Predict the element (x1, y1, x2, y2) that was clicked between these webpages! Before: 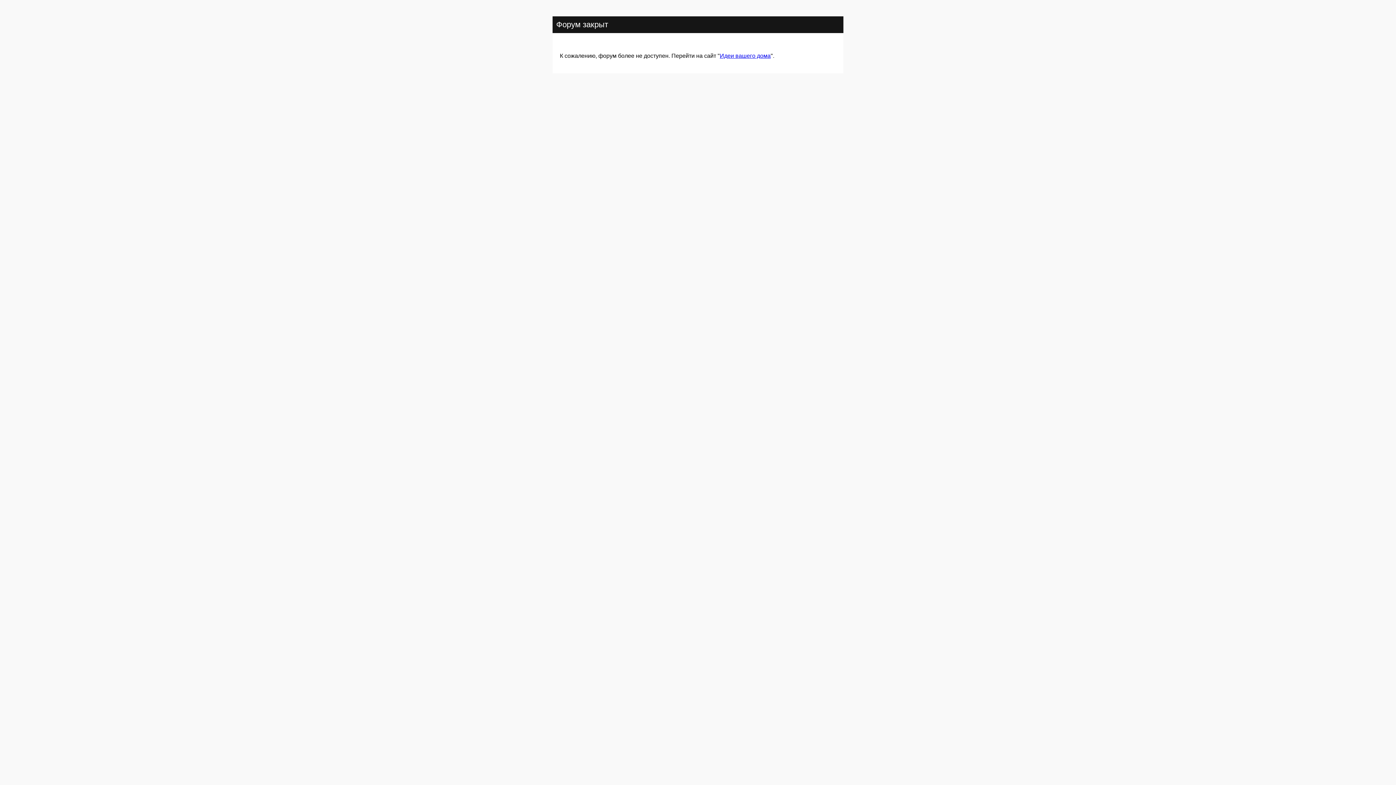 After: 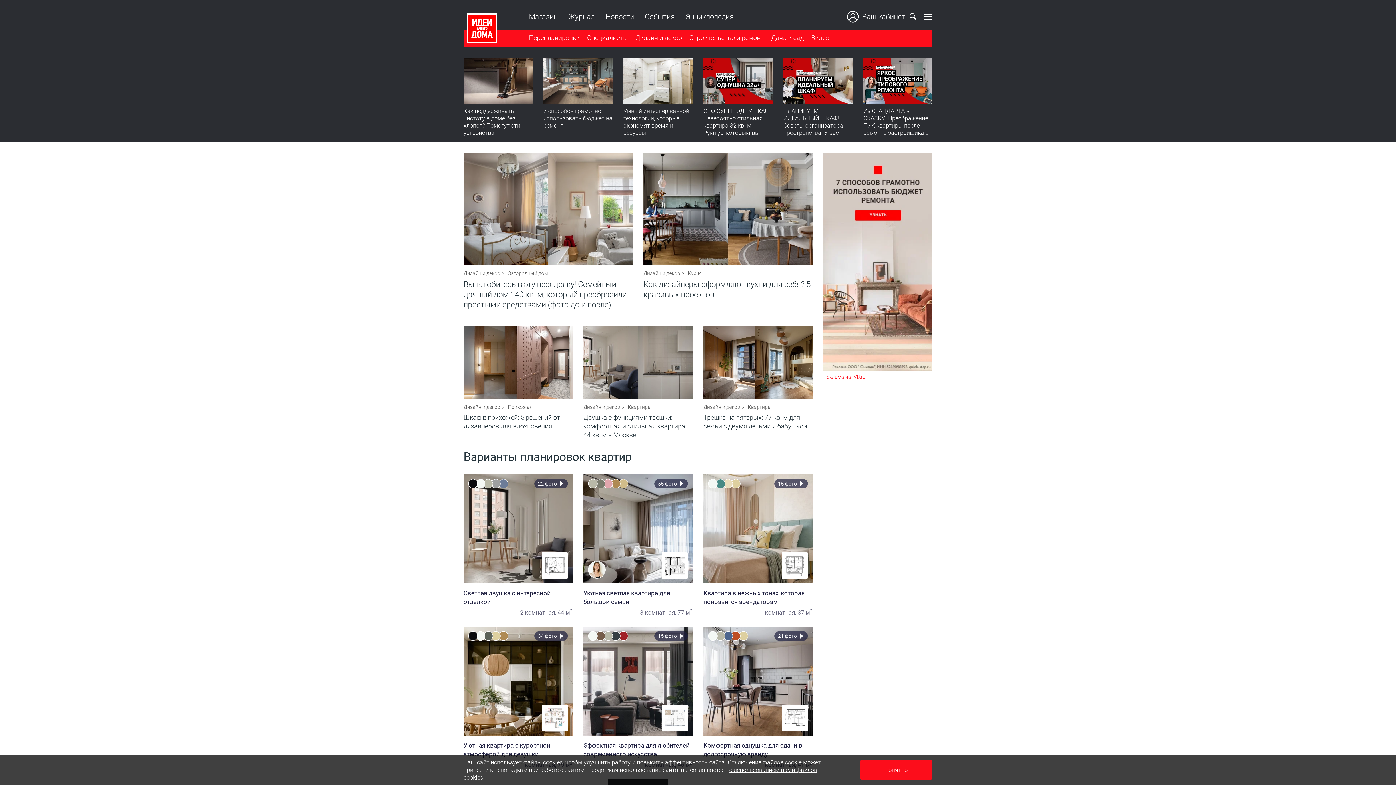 Action: bbox: (720, 52, 770, 59) label: Идеи вашего дома